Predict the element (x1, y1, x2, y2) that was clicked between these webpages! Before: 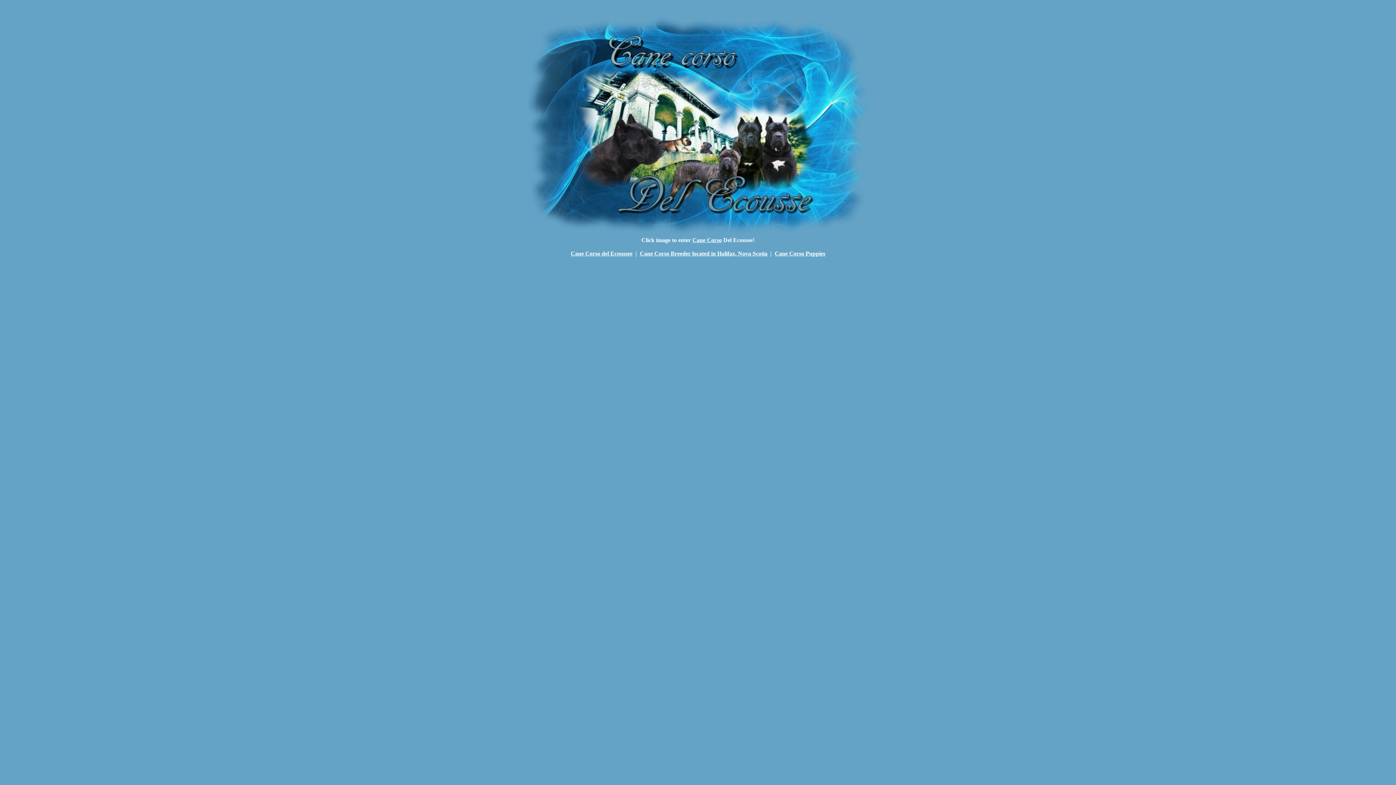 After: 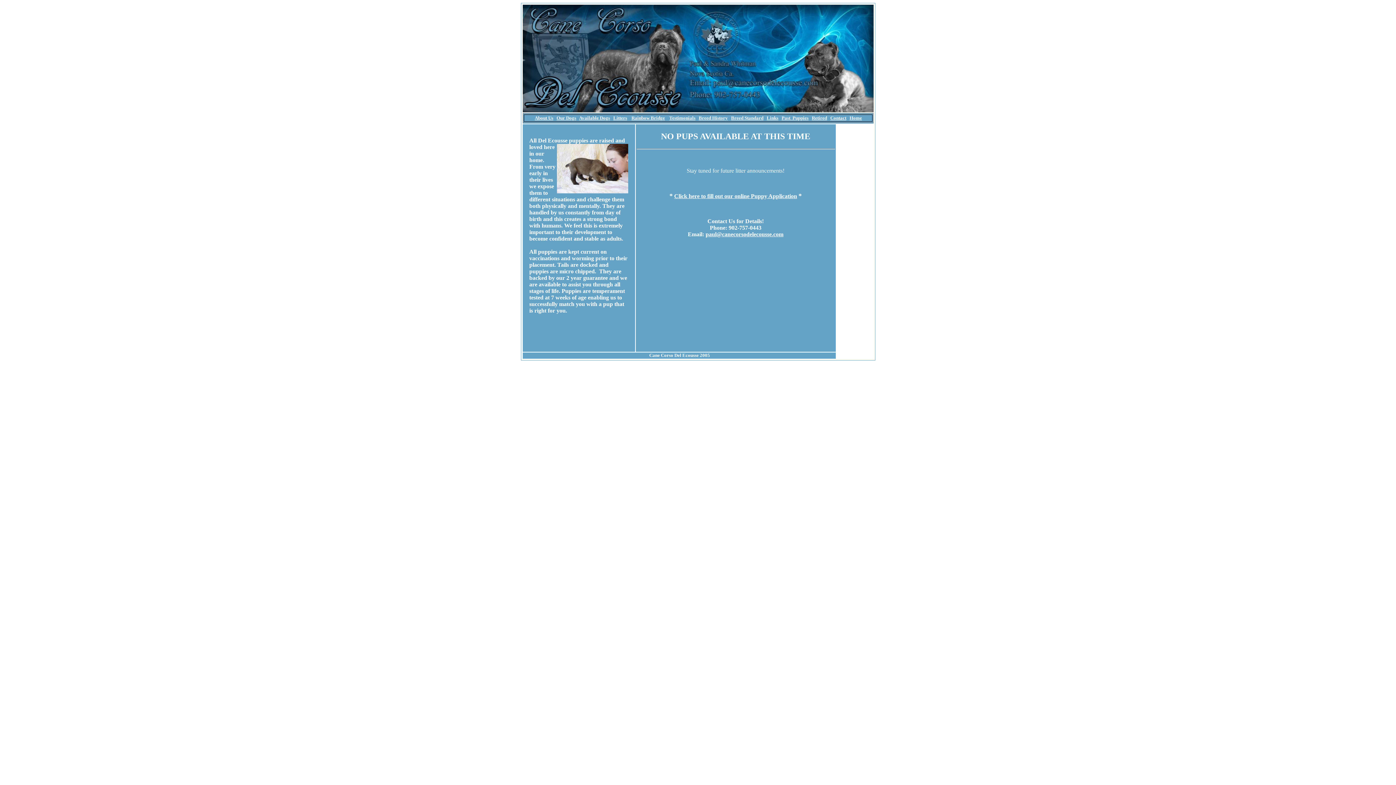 Action: label: Cane Corso Puppies bbox: (774, 250, 825, 256)